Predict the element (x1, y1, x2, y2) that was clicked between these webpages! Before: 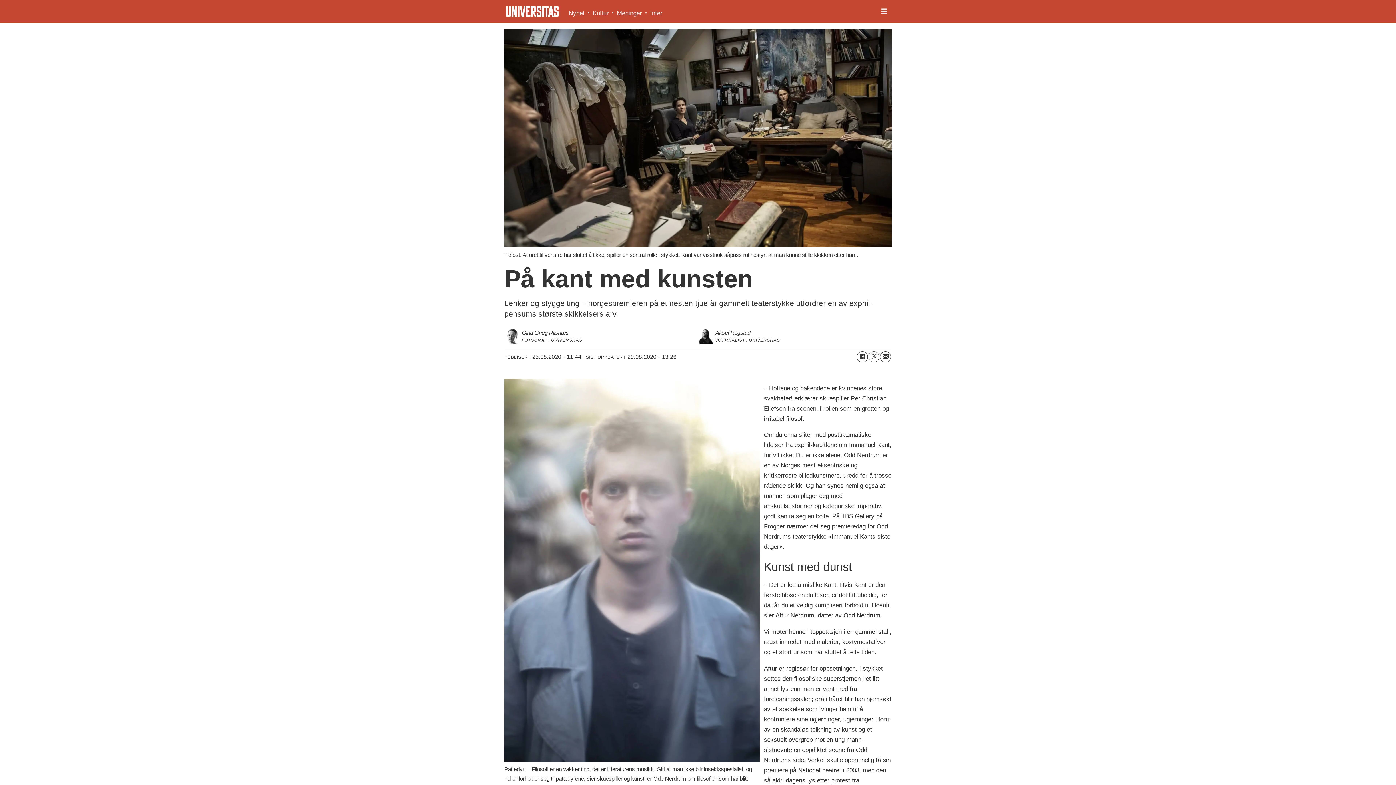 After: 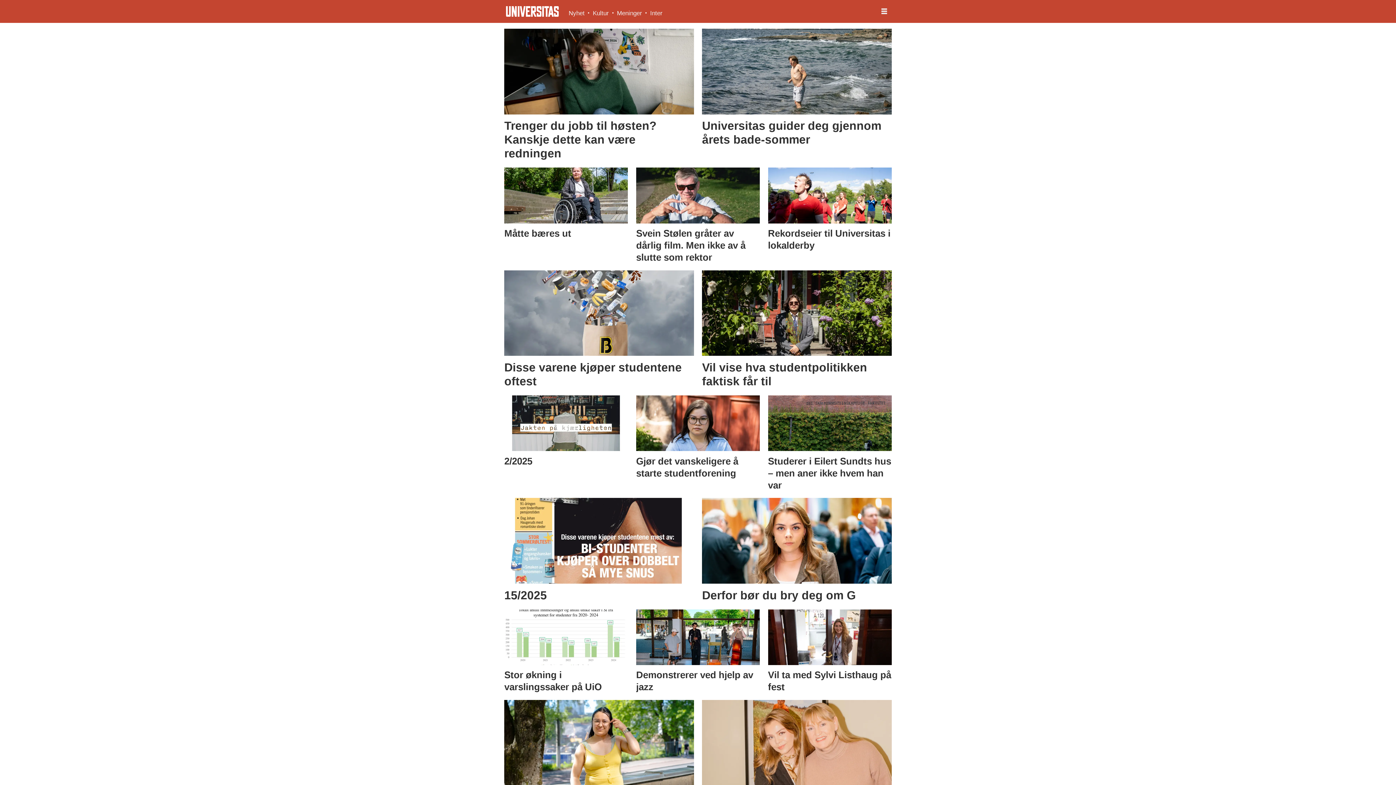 Action: bbox: (568, 9, 584, 16) label: Nyhet